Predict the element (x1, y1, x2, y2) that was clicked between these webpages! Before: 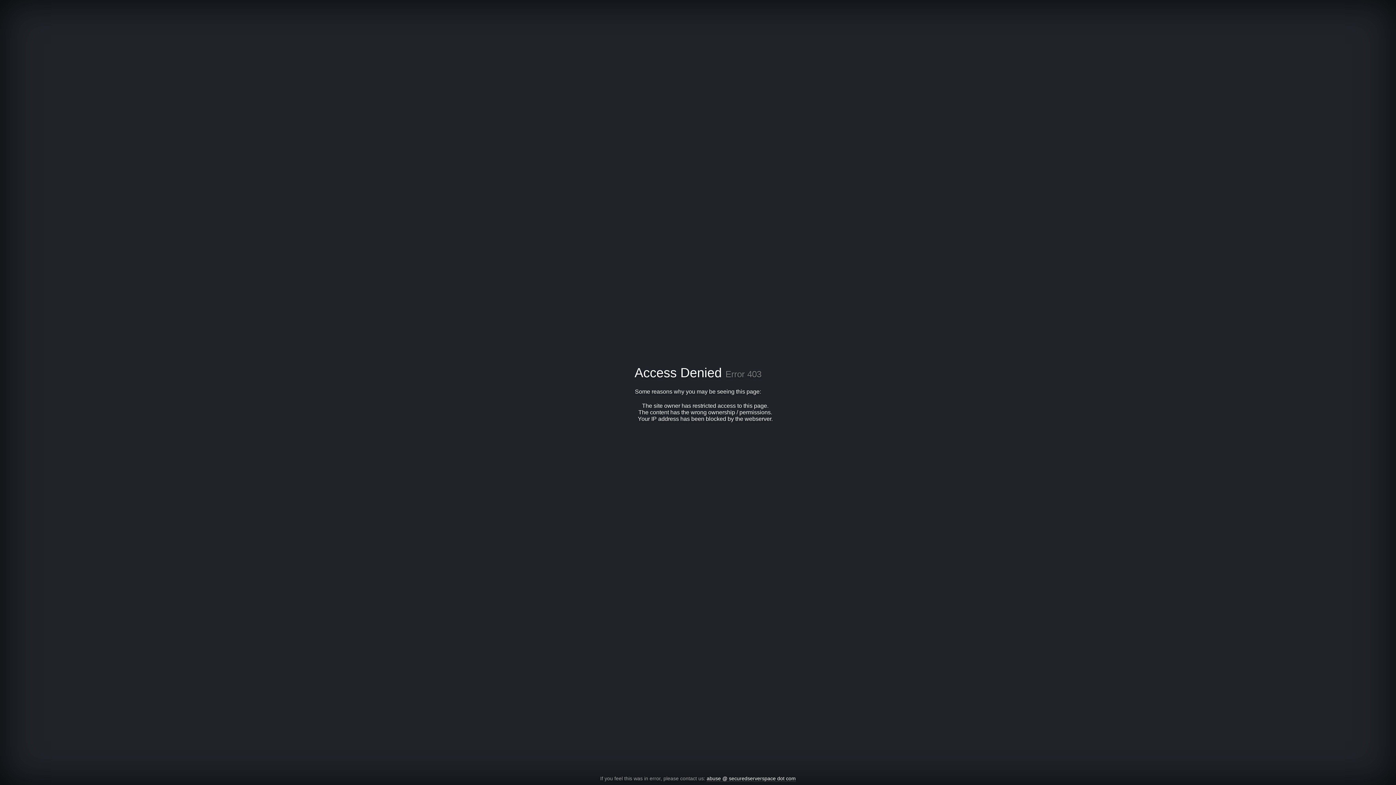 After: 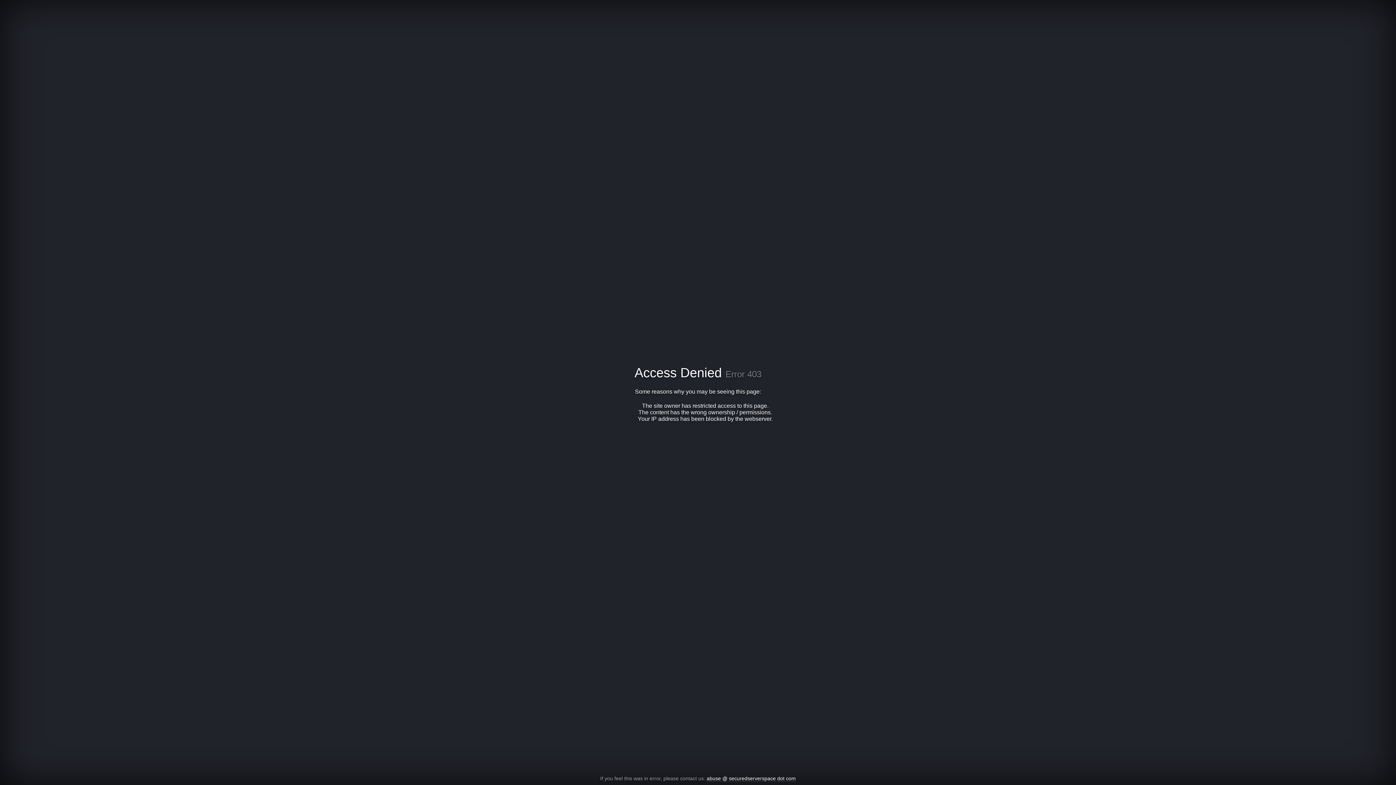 Action: bbox: (706, 776, 796, 782) label: abuse @ securedserverspace dot com